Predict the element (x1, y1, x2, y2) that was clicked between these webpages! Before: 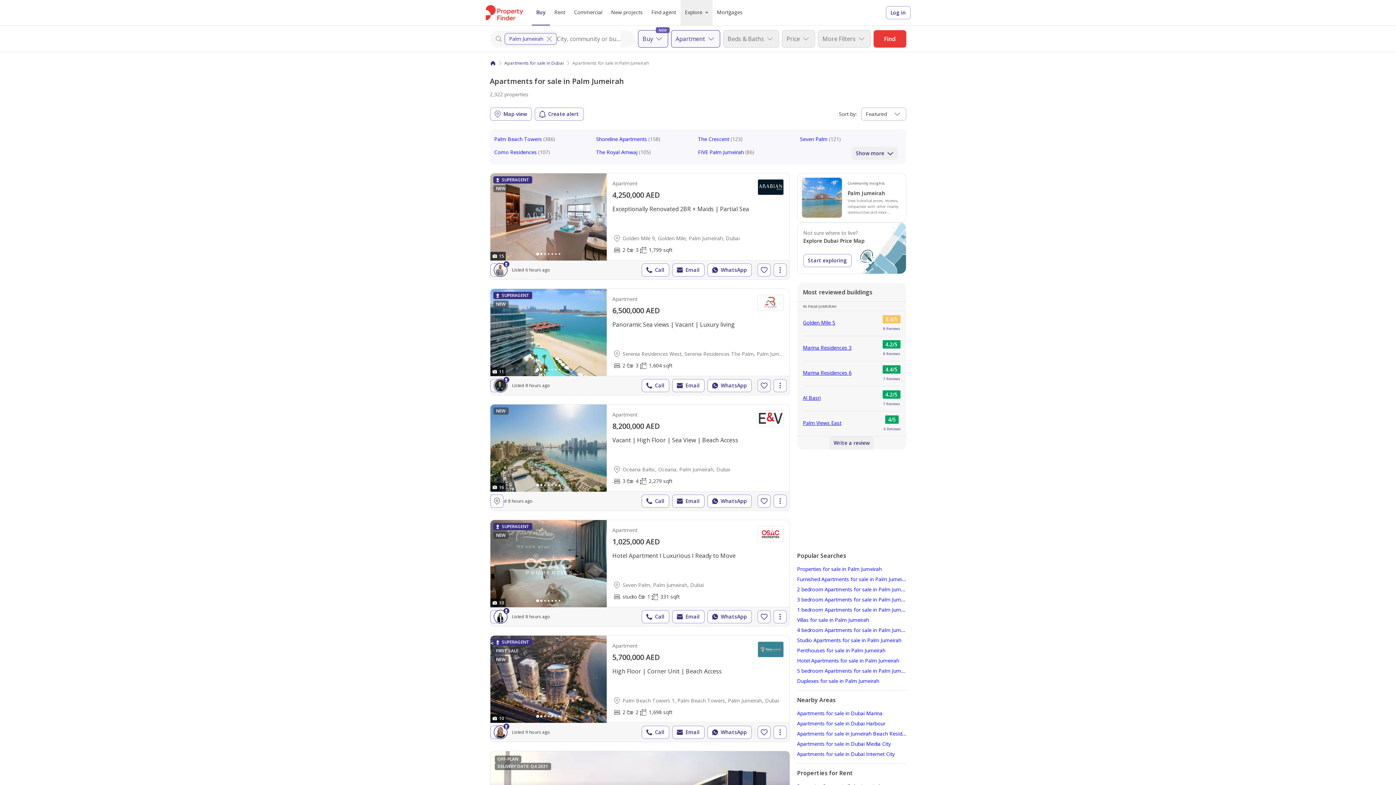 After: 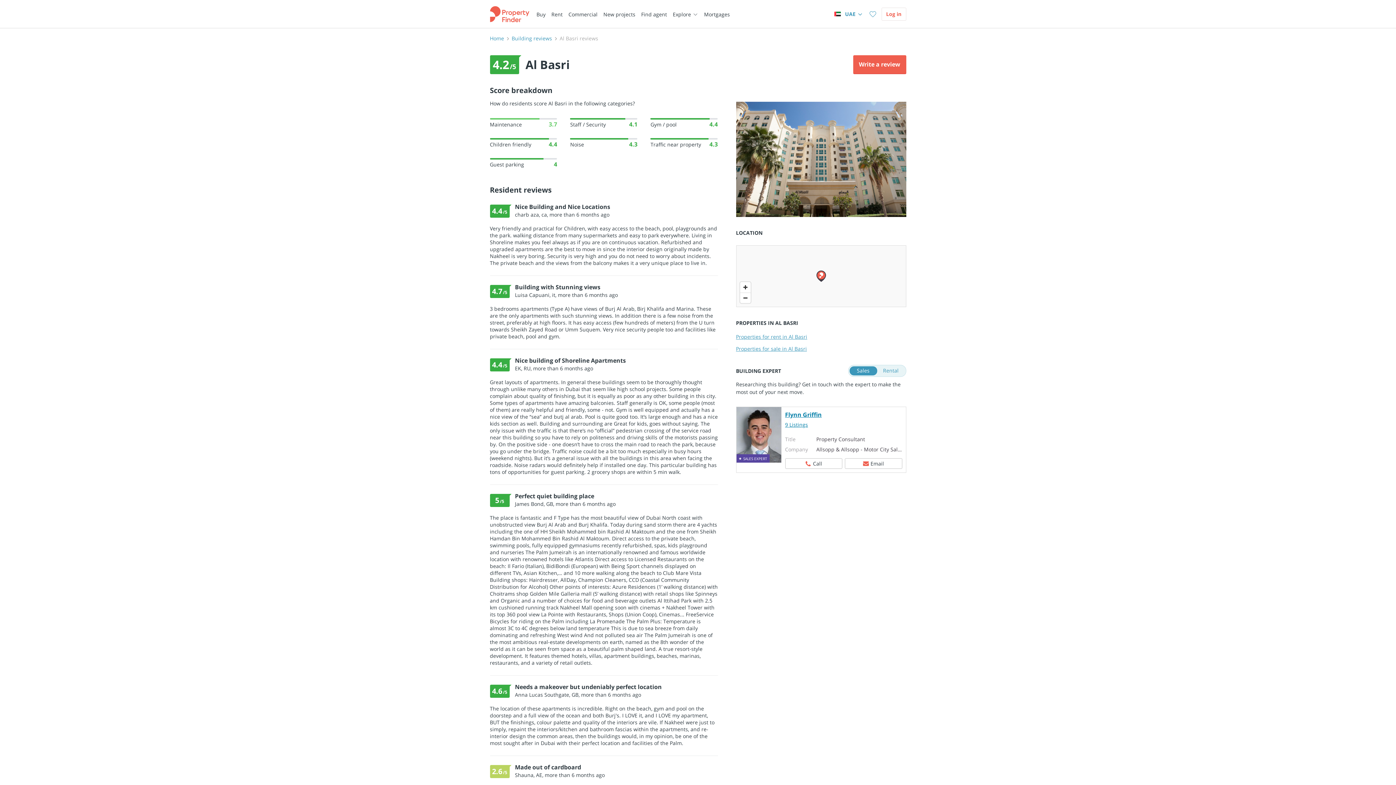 Action: bbox: (803, 386, 900, 409) label: Al Basri
4.2/5
7 Reviews